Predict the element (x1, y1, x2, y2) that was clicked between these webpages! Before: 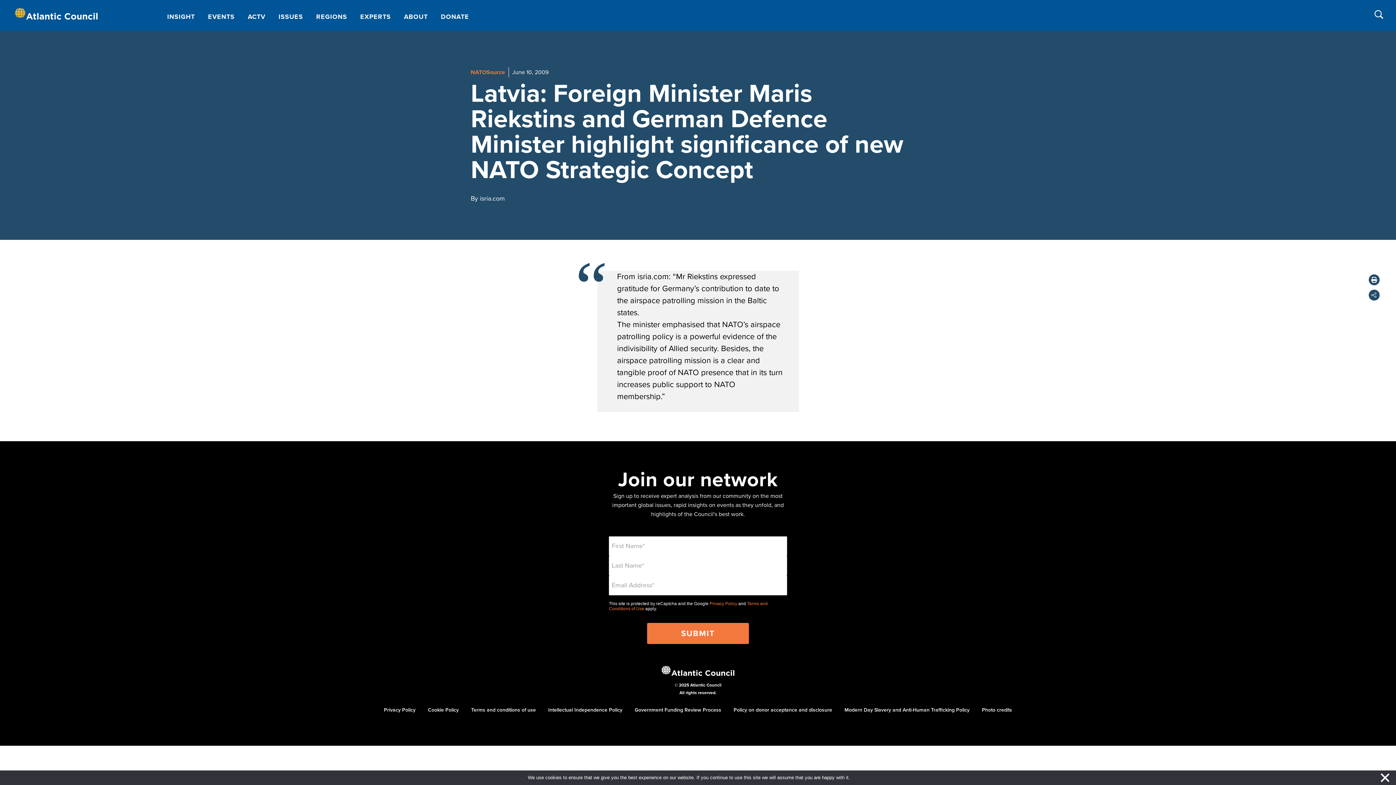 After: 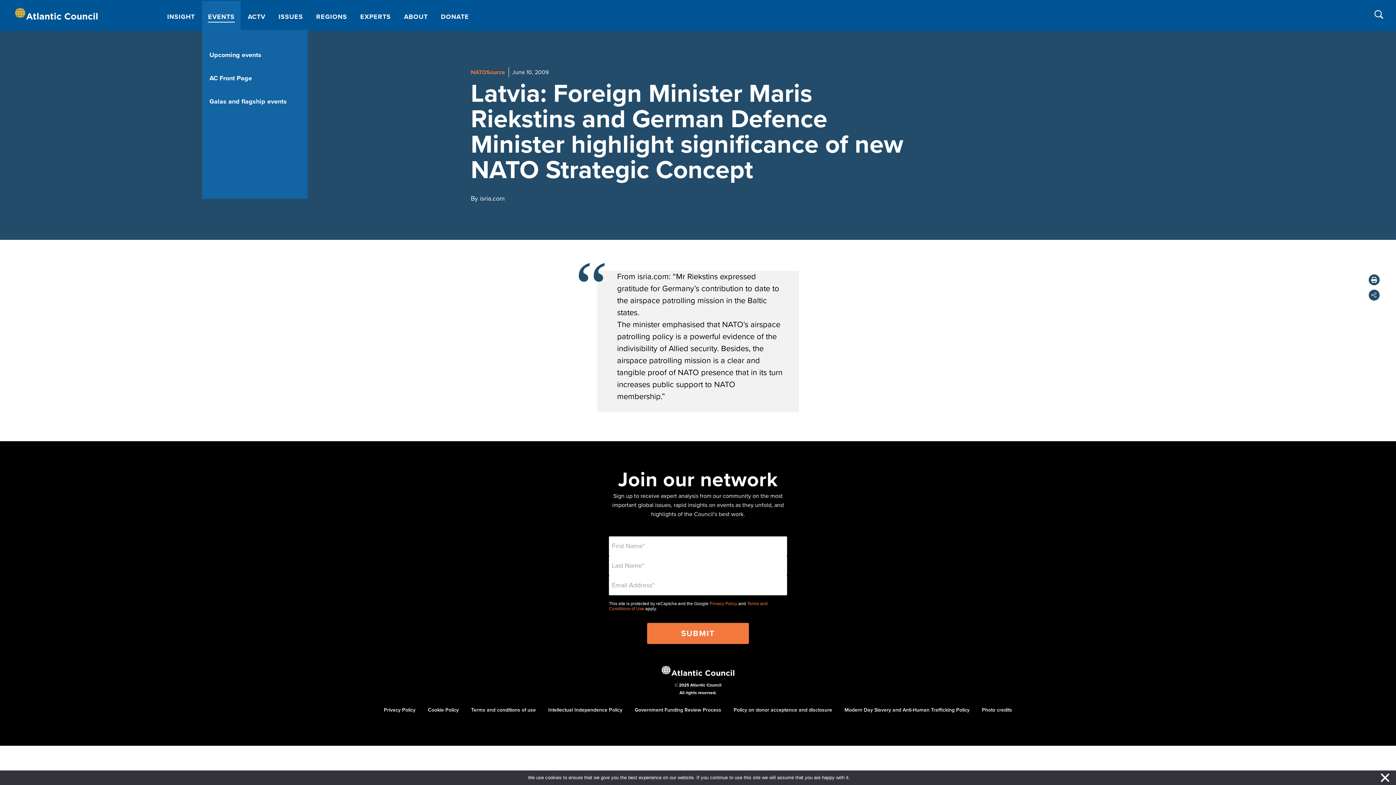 Action: bbox: (202, 1, 240, 29) label: EVENTS